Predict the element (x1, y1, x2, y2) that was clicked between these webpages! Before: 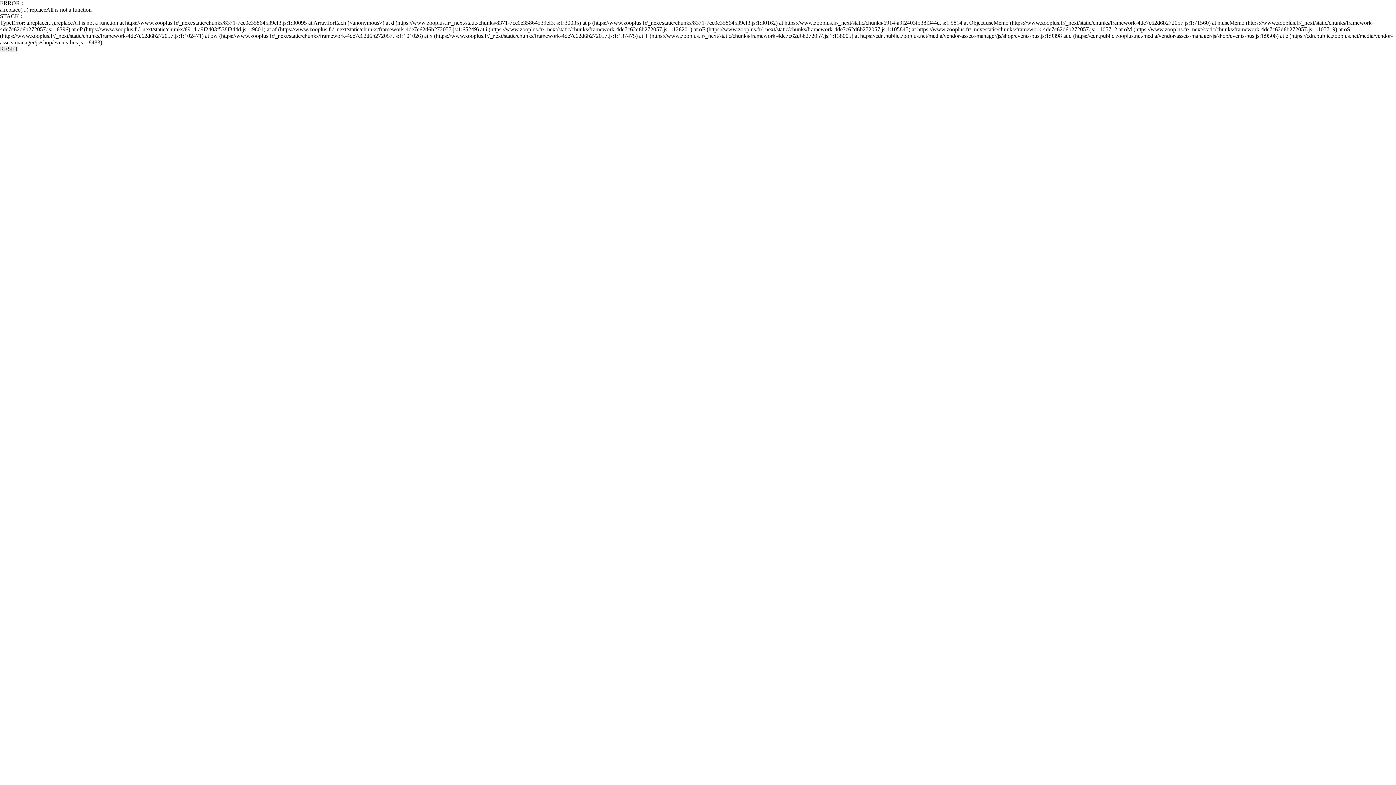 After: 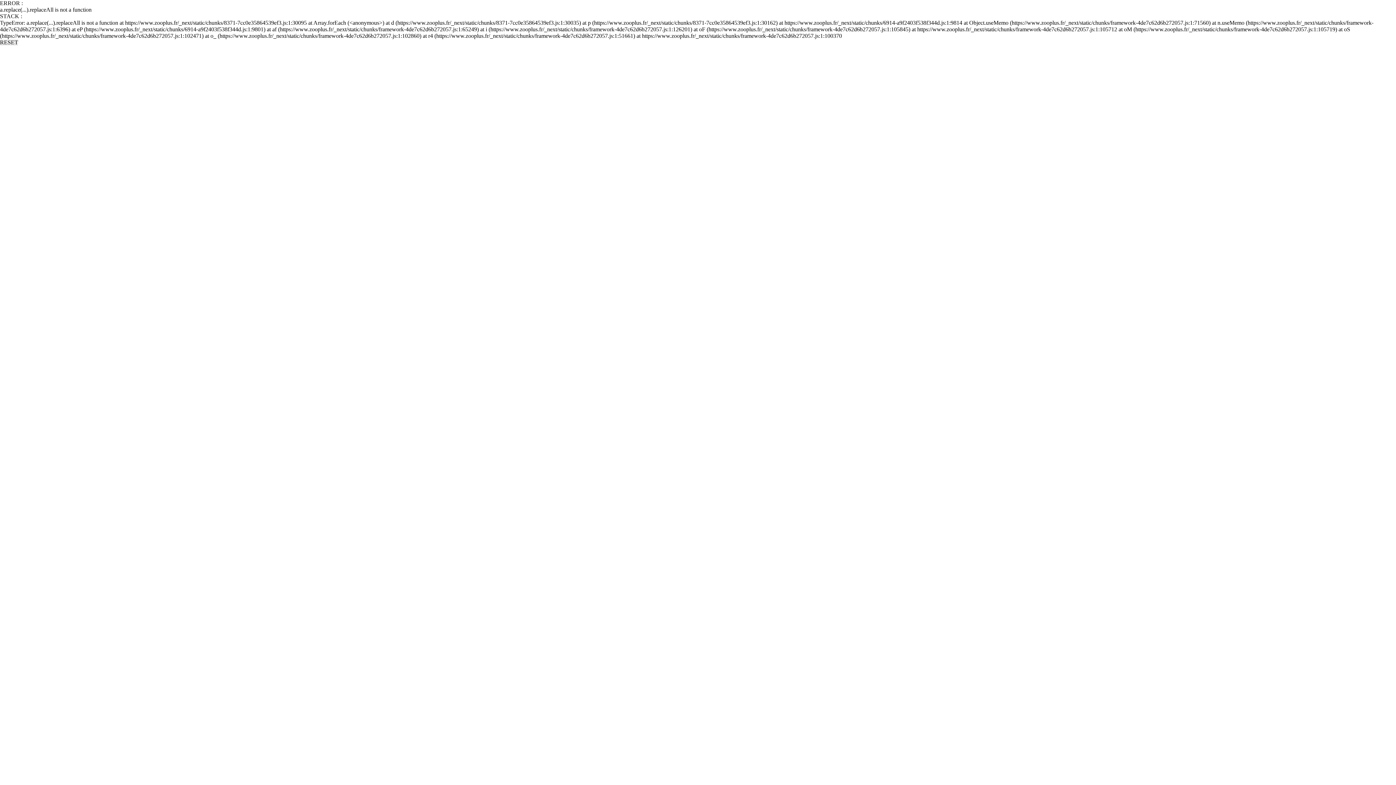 Action: bbox: (0, 45, 18, 52) label: RESET